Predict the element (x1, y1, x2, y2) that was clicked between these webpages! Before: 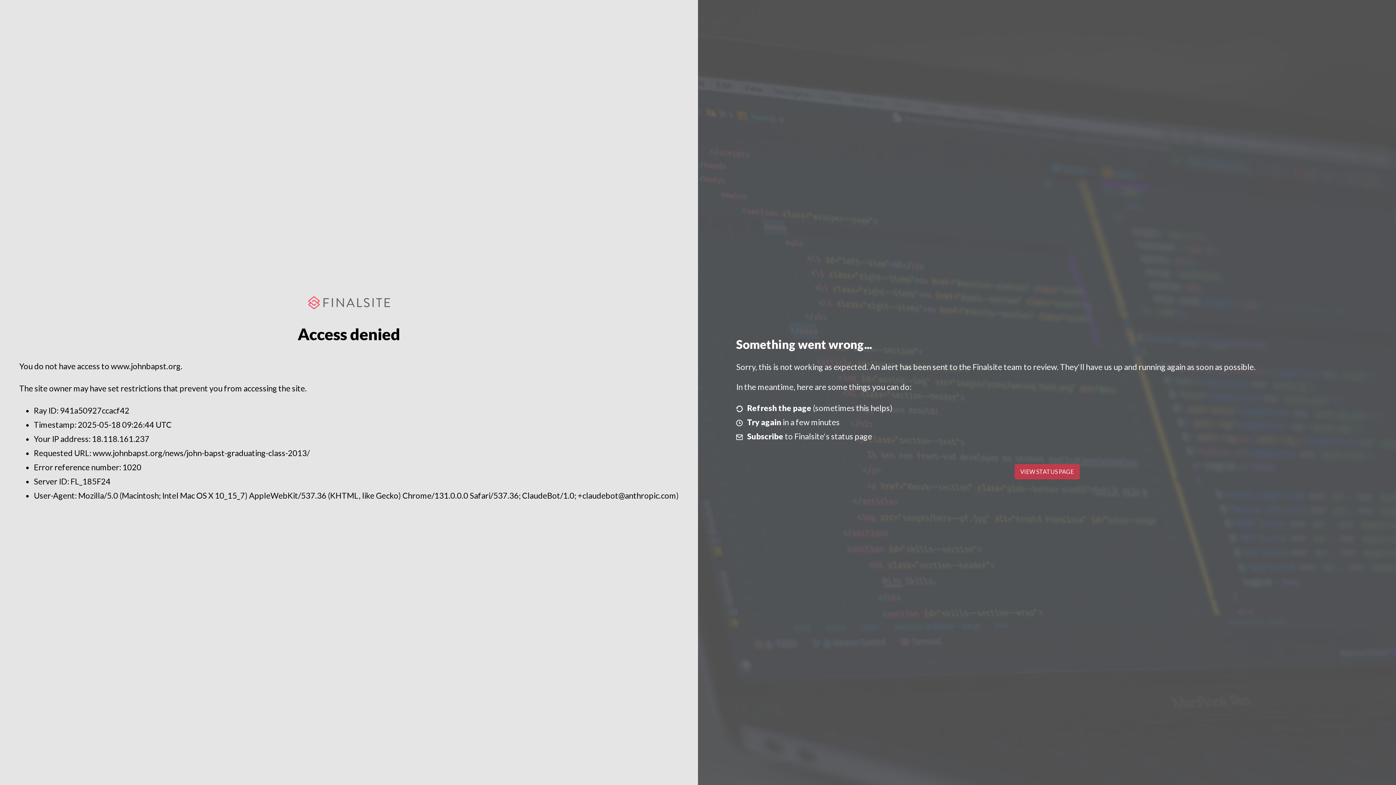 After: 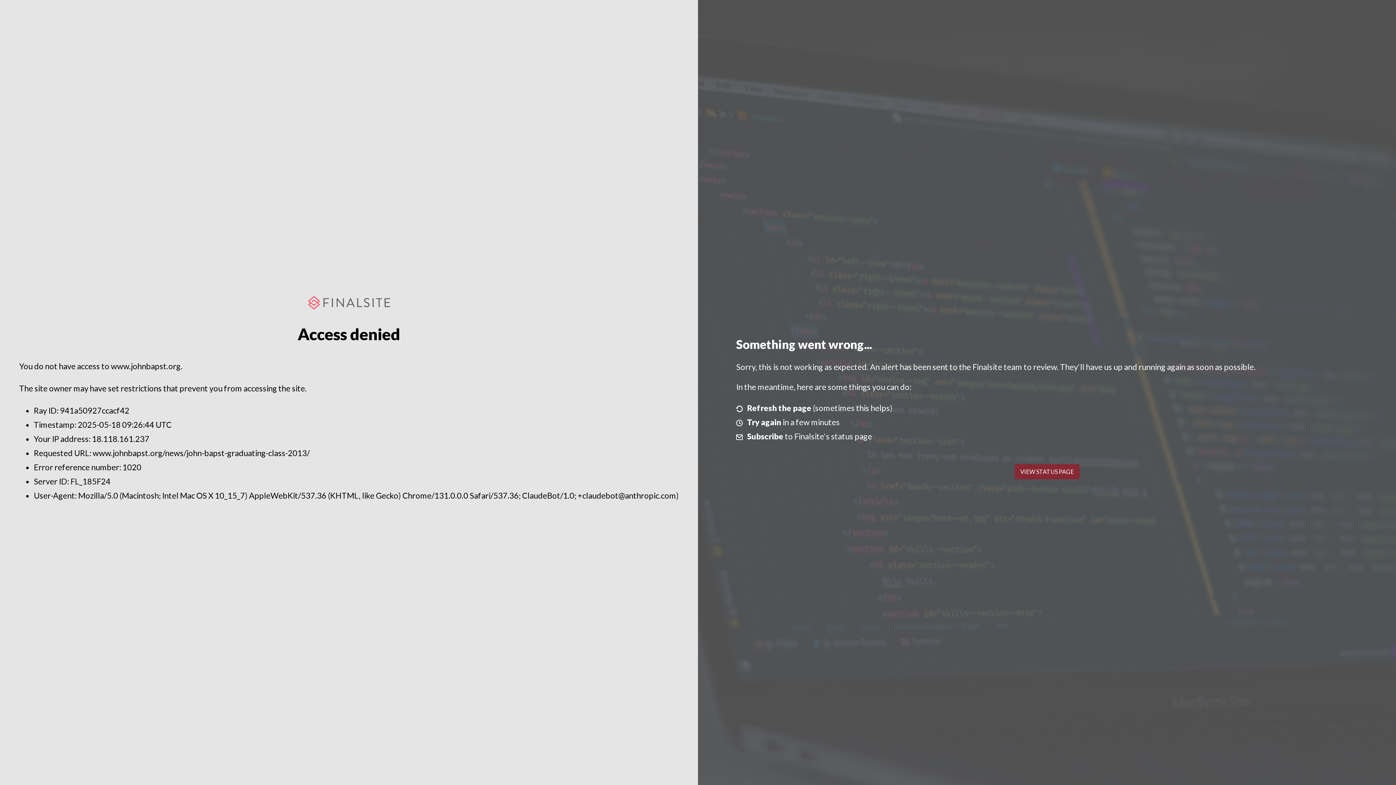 Action: bbox: (1014, 464, 1079, 479) label: VIEW STATUS PAGE